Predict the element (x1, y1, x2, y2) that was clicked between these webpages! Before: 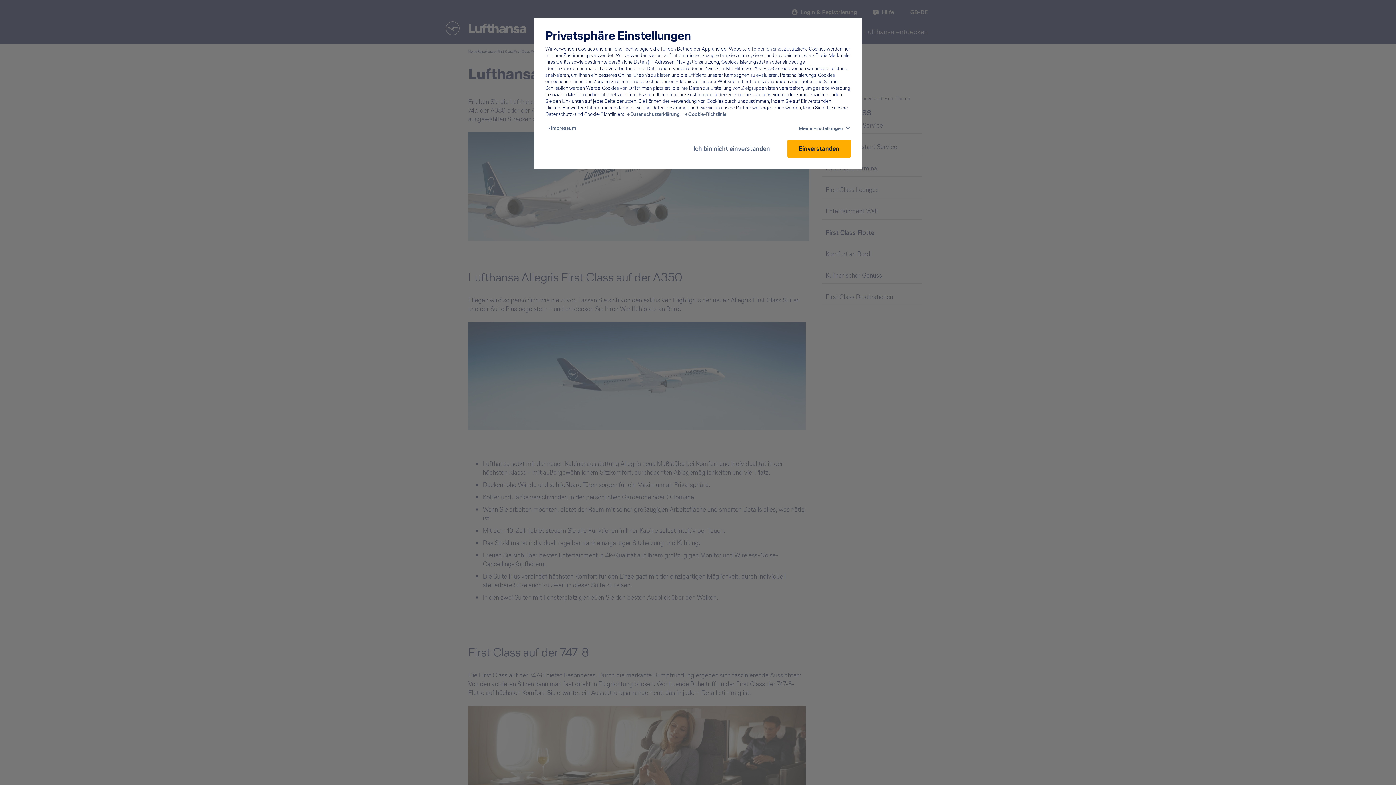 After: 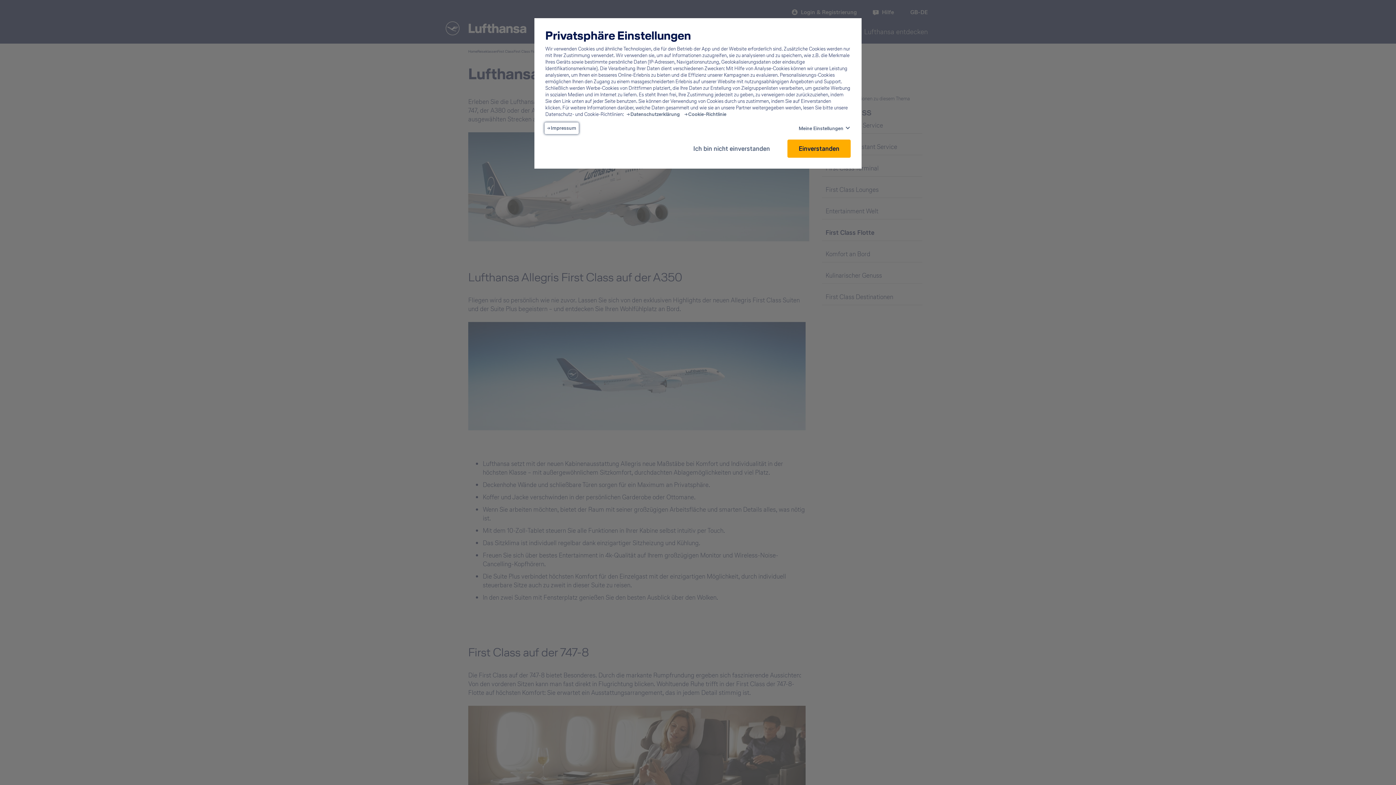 Action: label: Impressum - This link will be opened in a new tab bbox: (547, 125, 576, 131)